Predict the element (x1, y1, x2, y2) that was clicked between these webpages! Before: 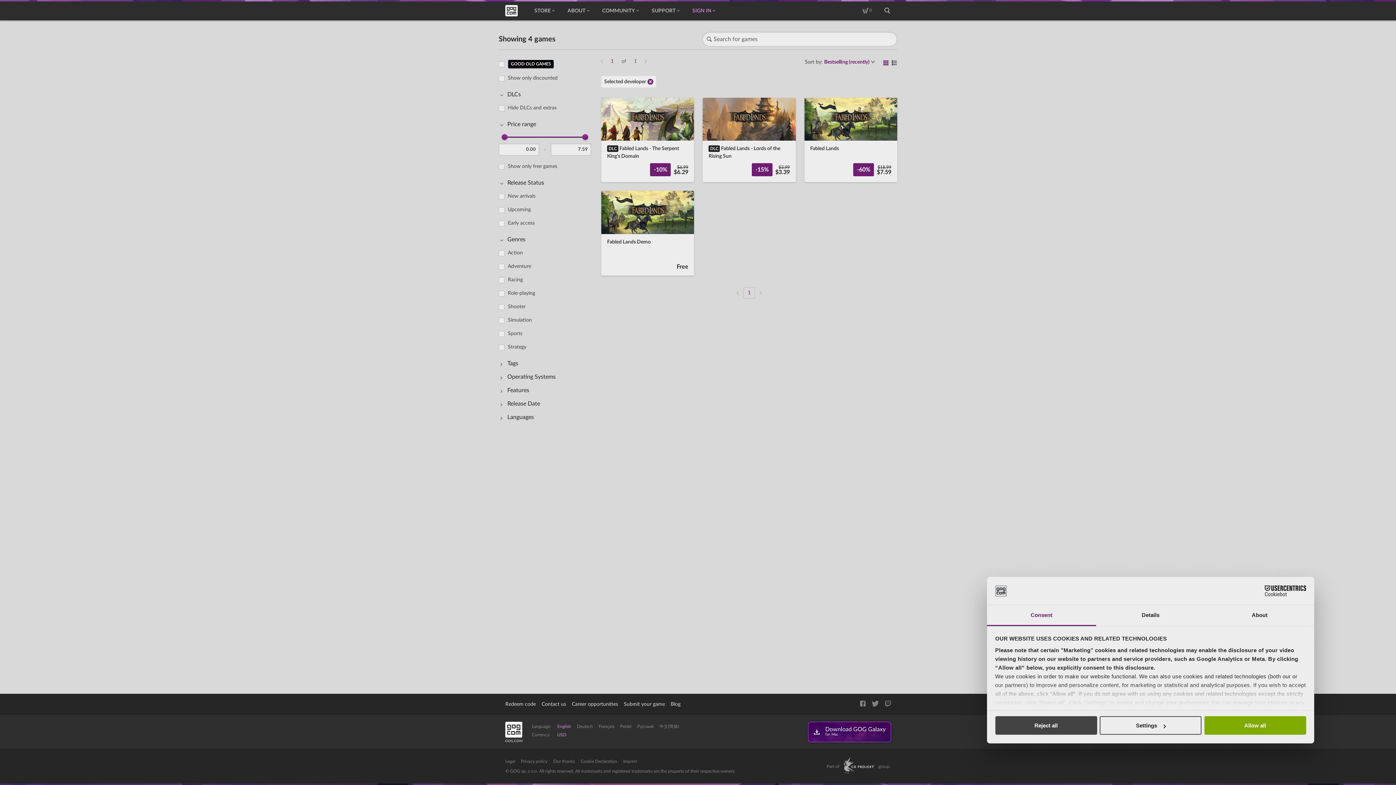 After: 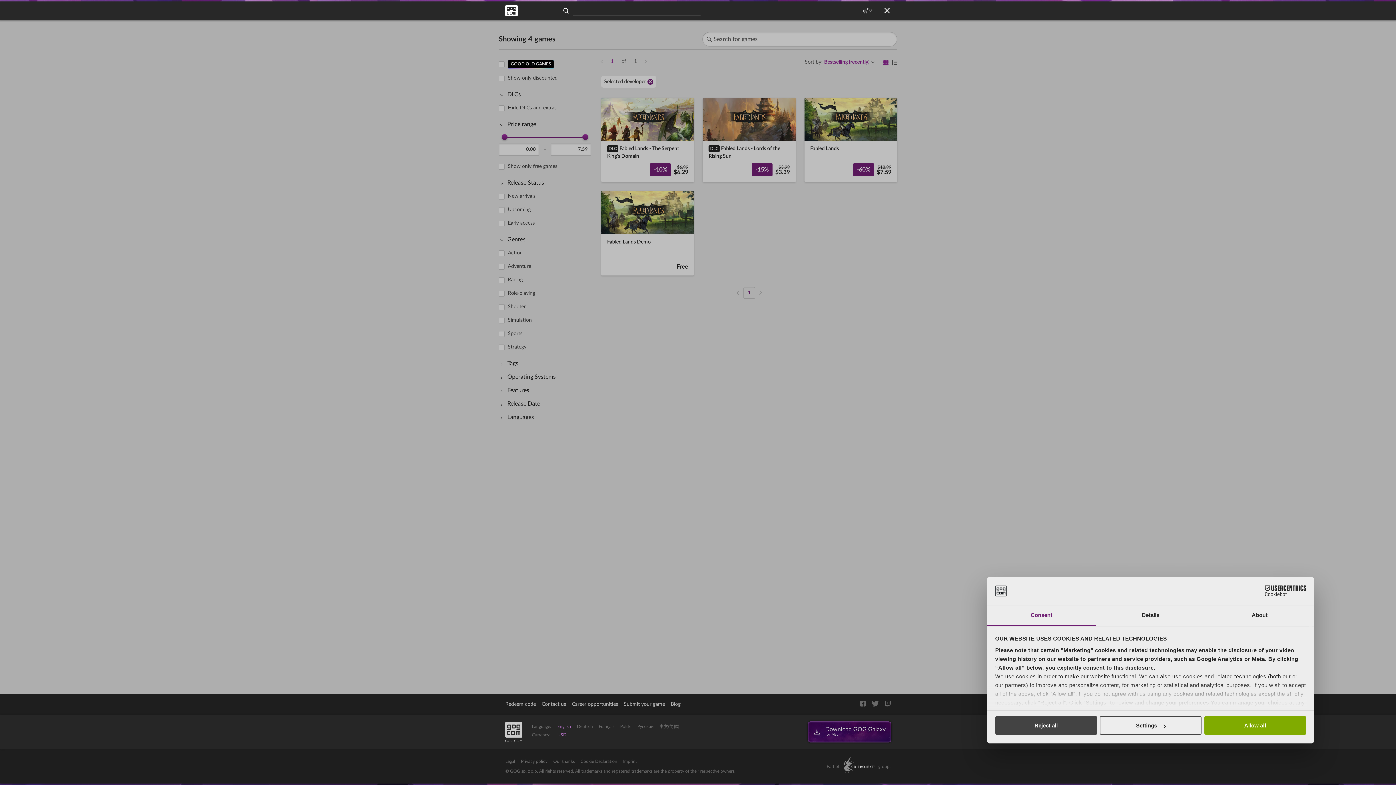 Action: bbox: (877, 1, 890, 20)